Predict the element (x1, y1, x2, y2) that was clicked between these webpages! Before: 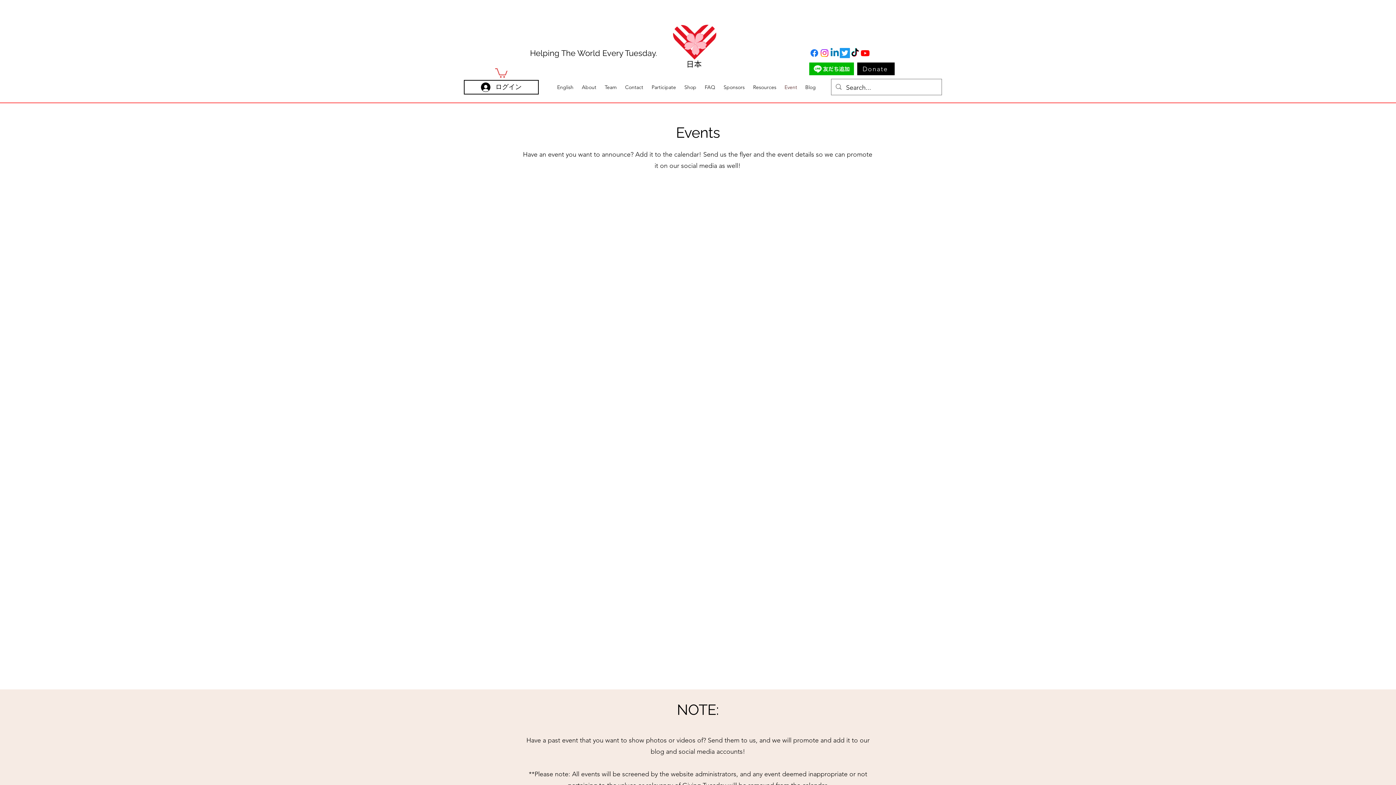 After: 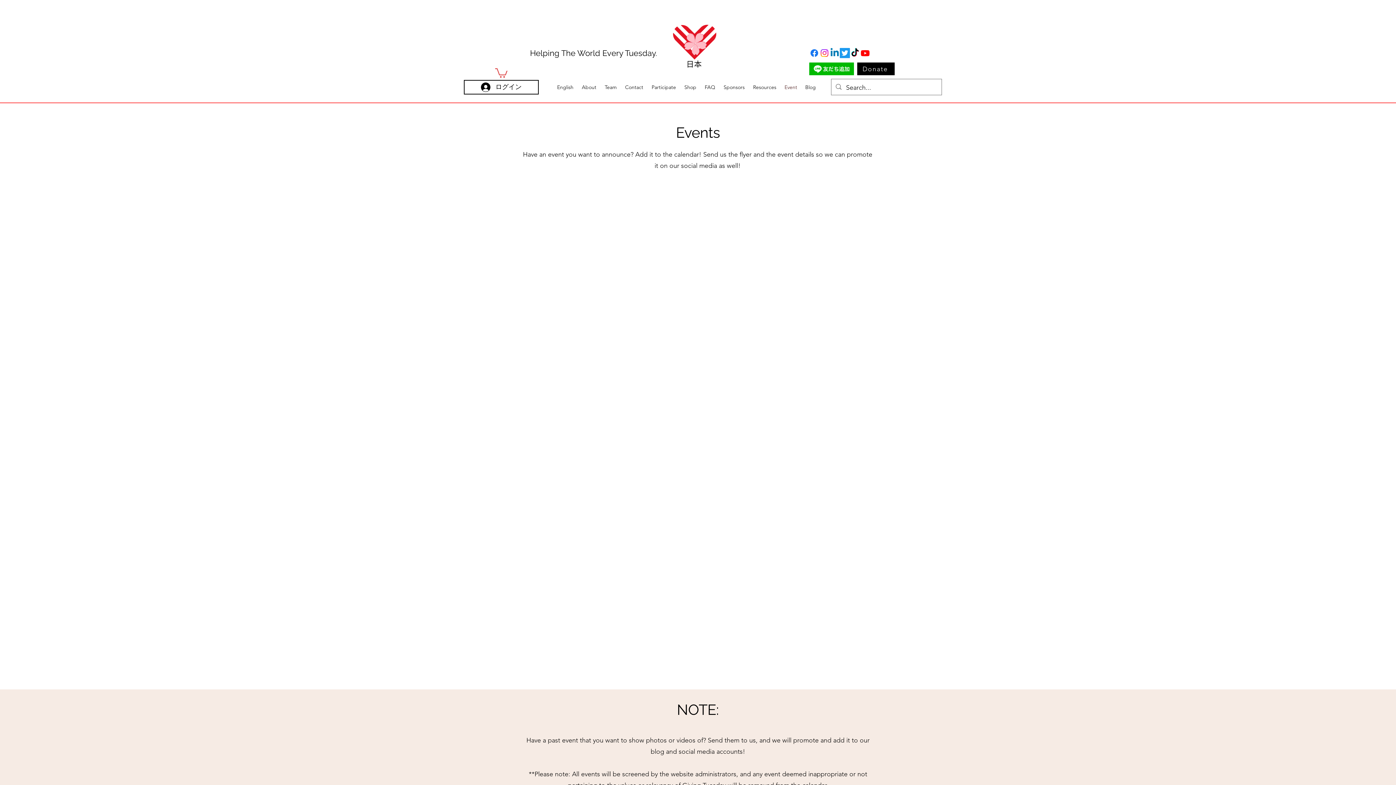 Action: bbox: (780, 78, 801, 96) label: Event